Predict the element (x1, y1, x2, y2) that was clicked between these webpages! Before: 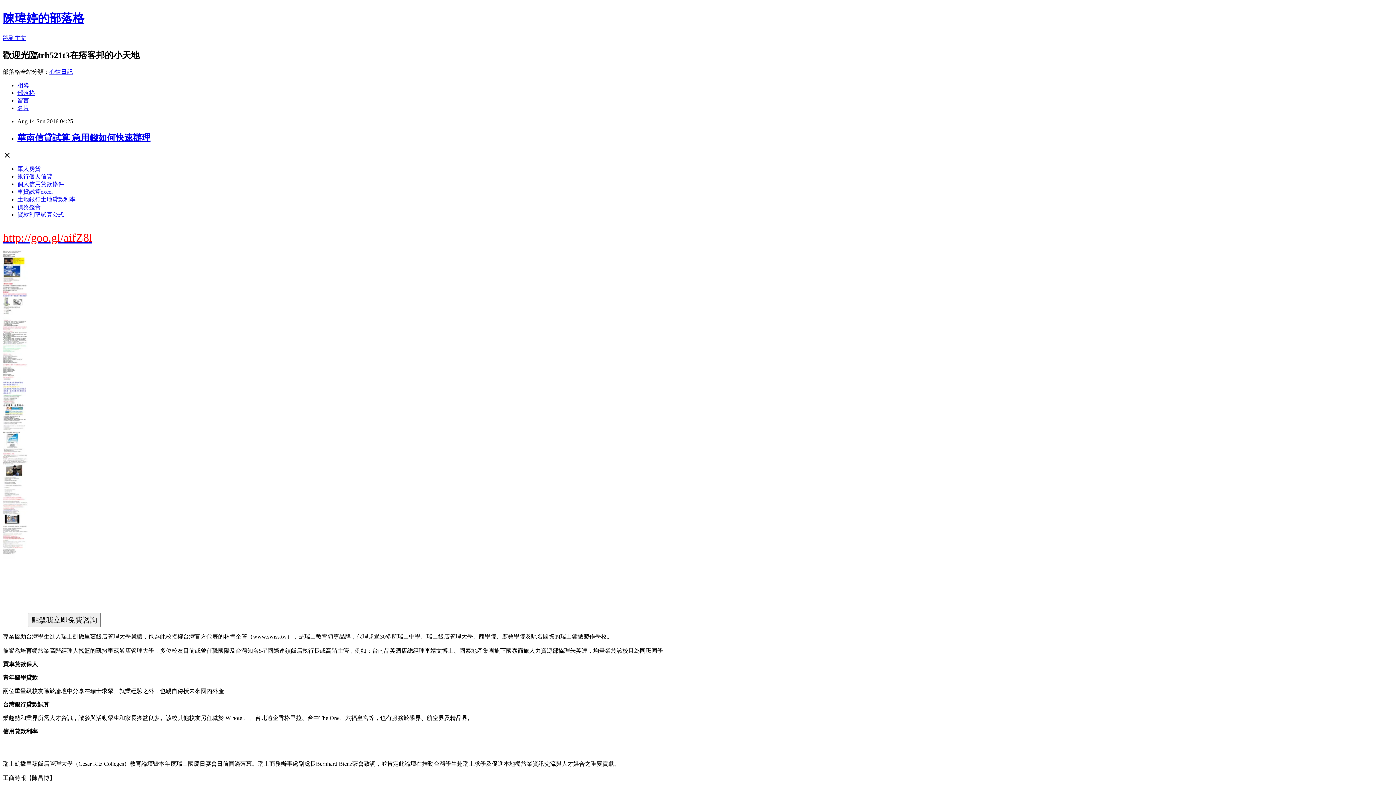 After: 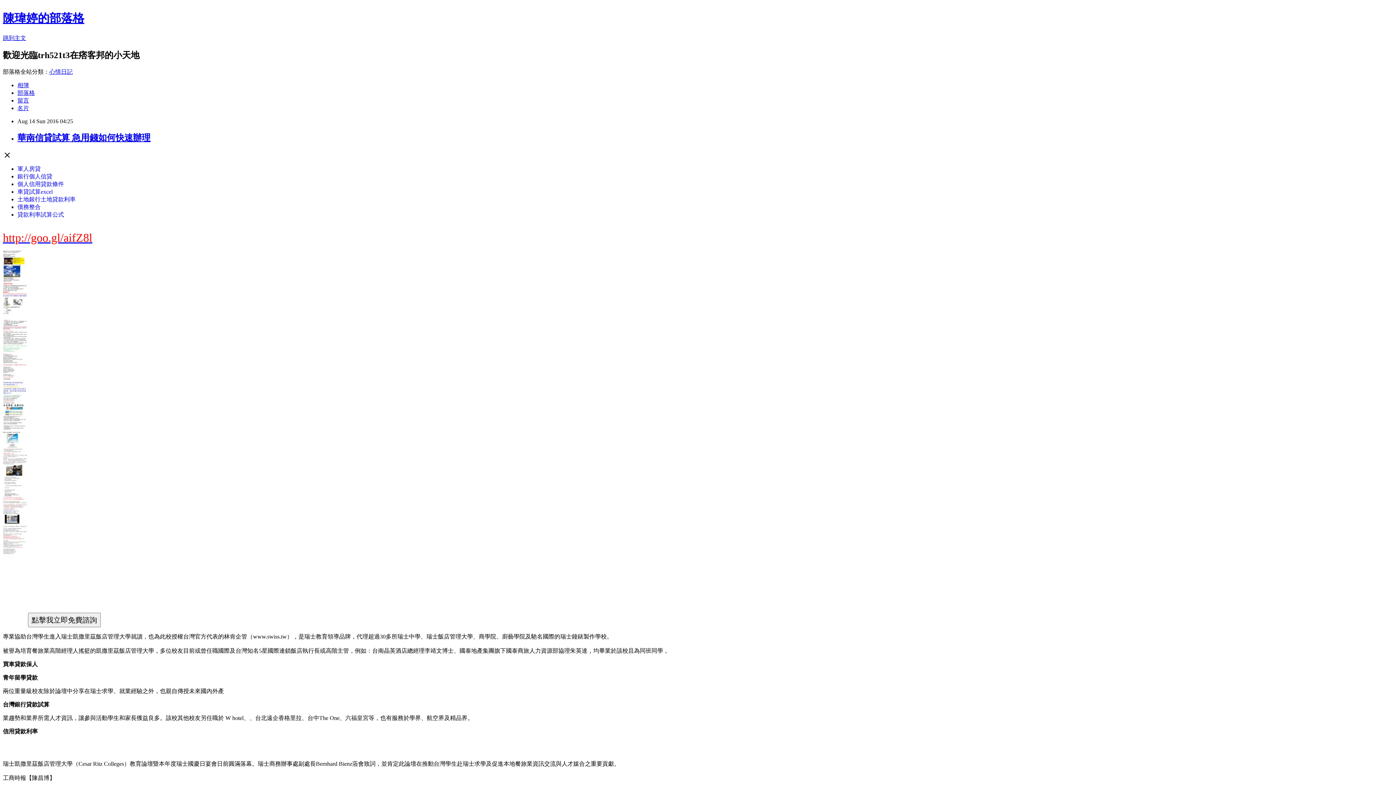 Action: label: http://goo.gl/aifZ8l bbox: (2, 231, 92, 244)